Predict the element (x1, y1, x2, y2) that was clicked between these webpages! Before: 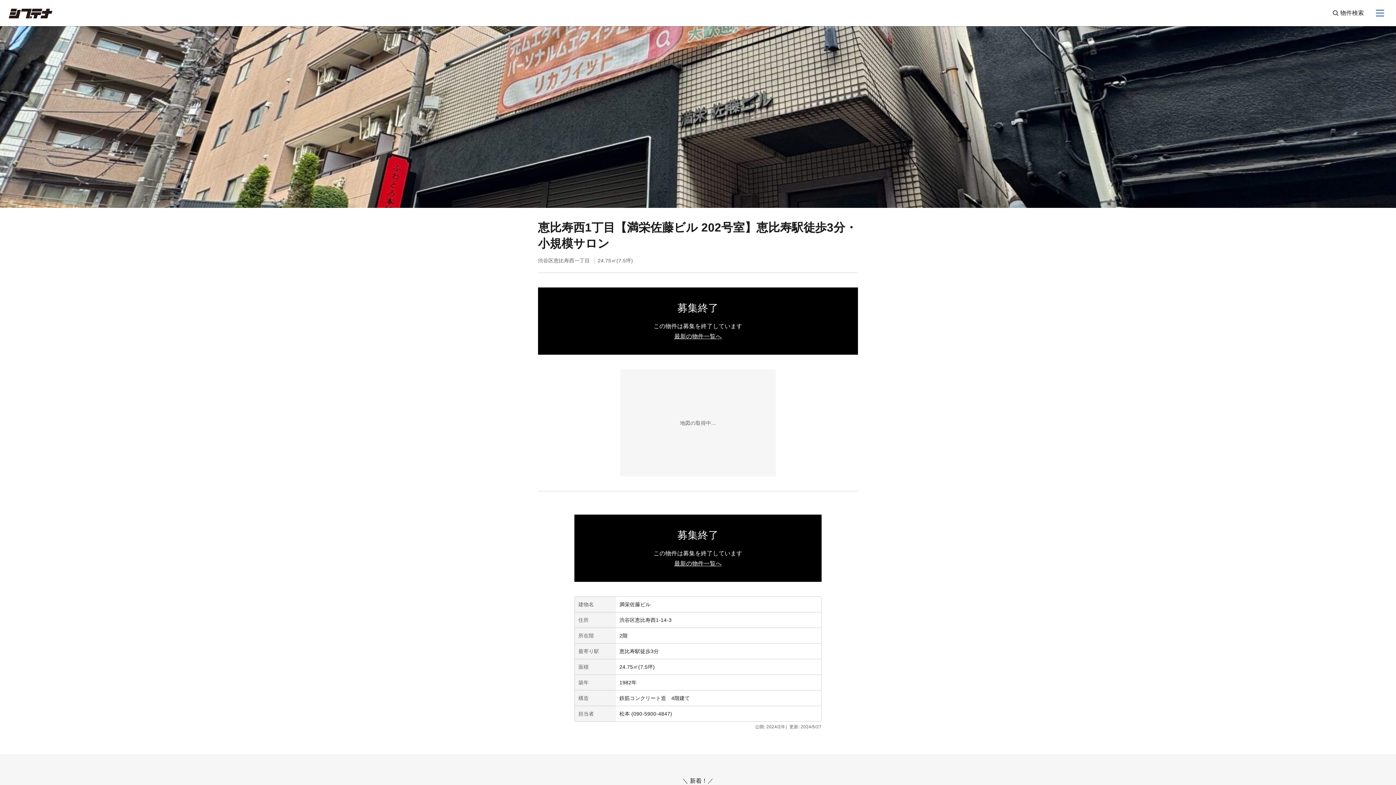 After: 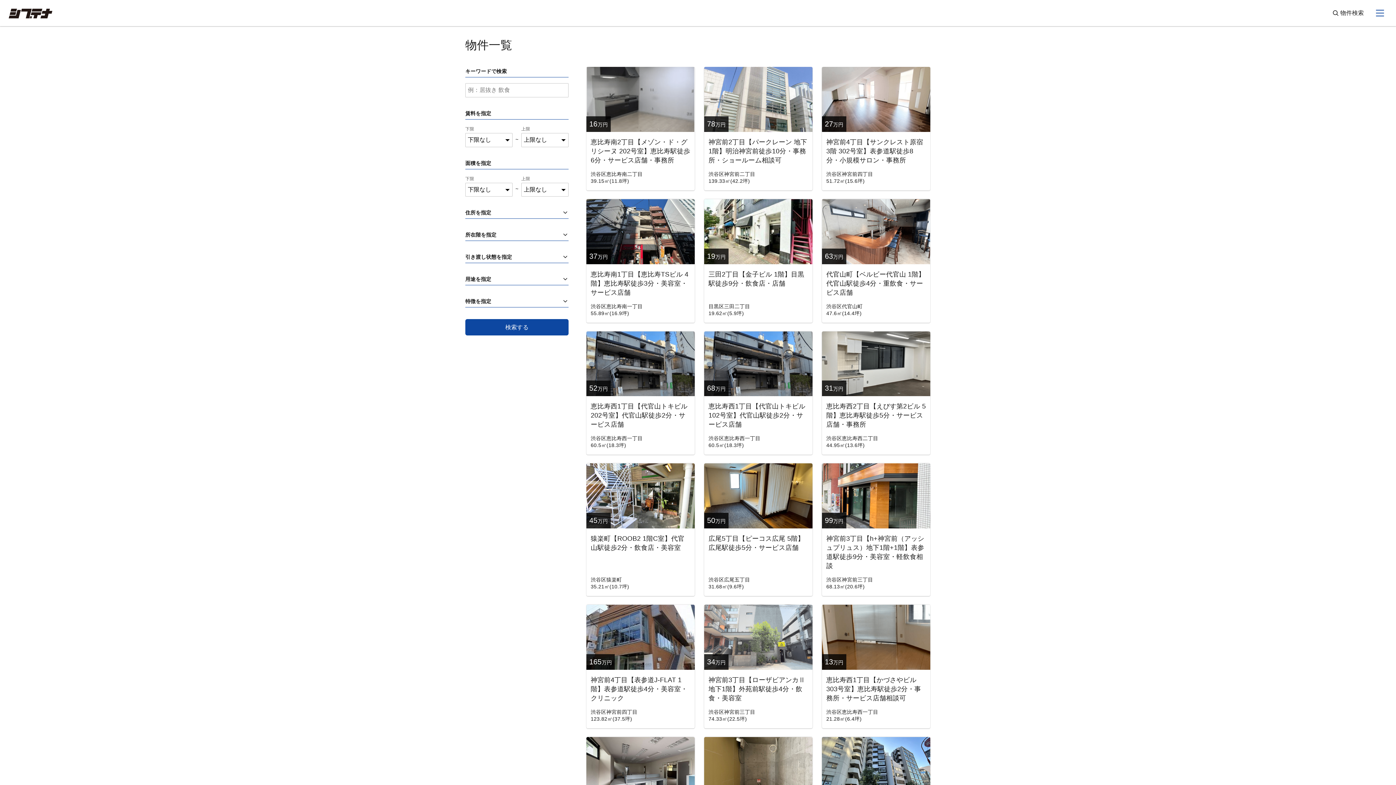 Action: label: 最新の物件一覧へ bbox: (674, 560, 721, 567)